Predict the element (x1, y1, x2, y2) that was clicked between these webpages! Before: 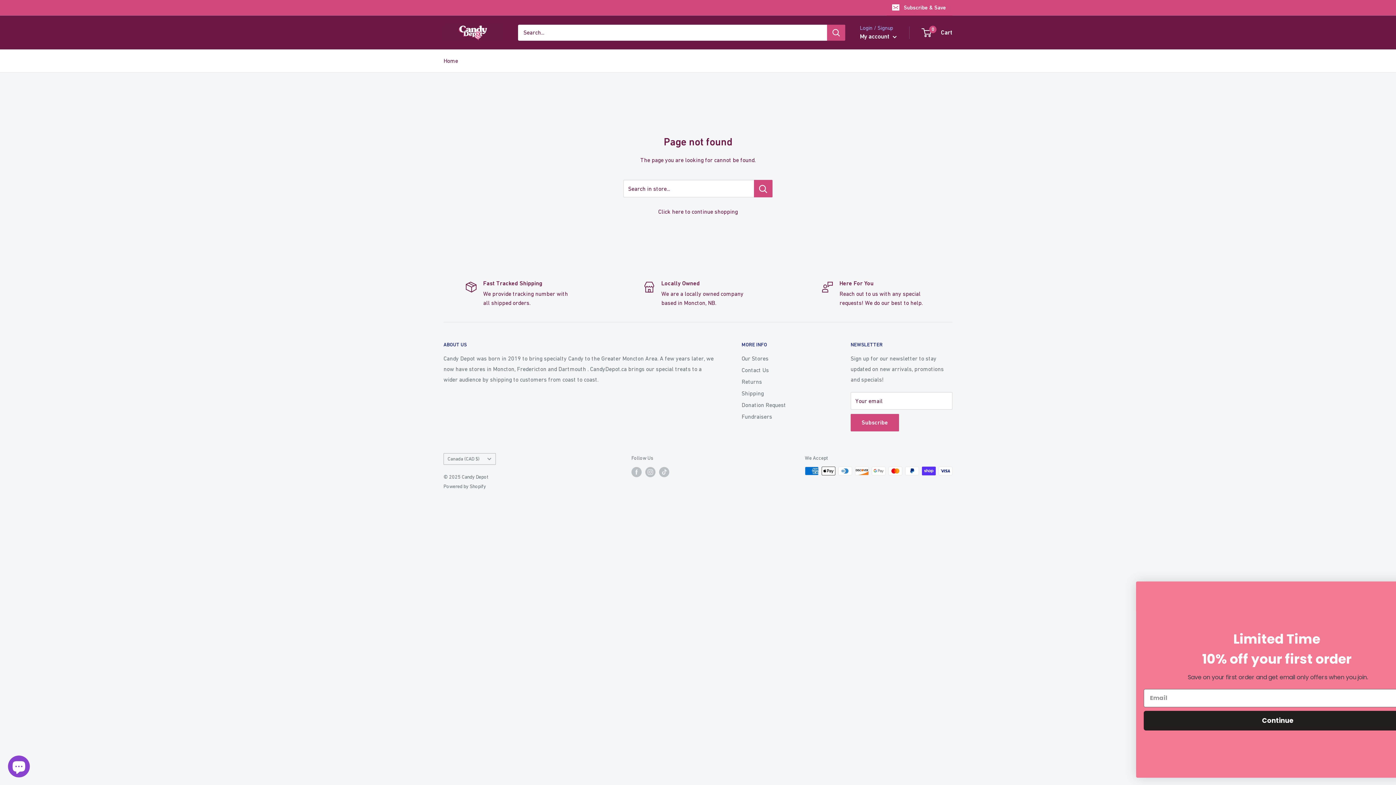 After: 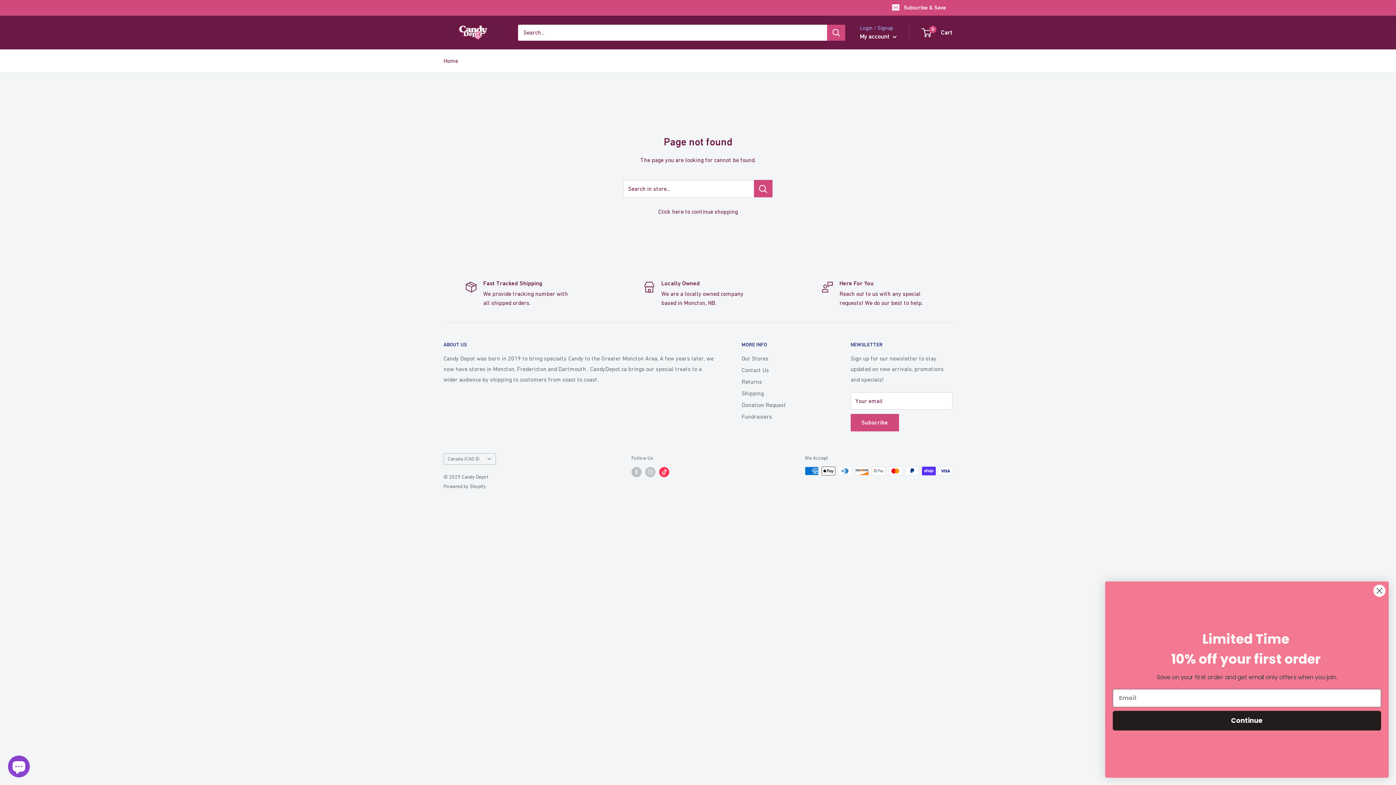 Action: bbox: (659, 466, 669, 477) label: Follow us on TikTok